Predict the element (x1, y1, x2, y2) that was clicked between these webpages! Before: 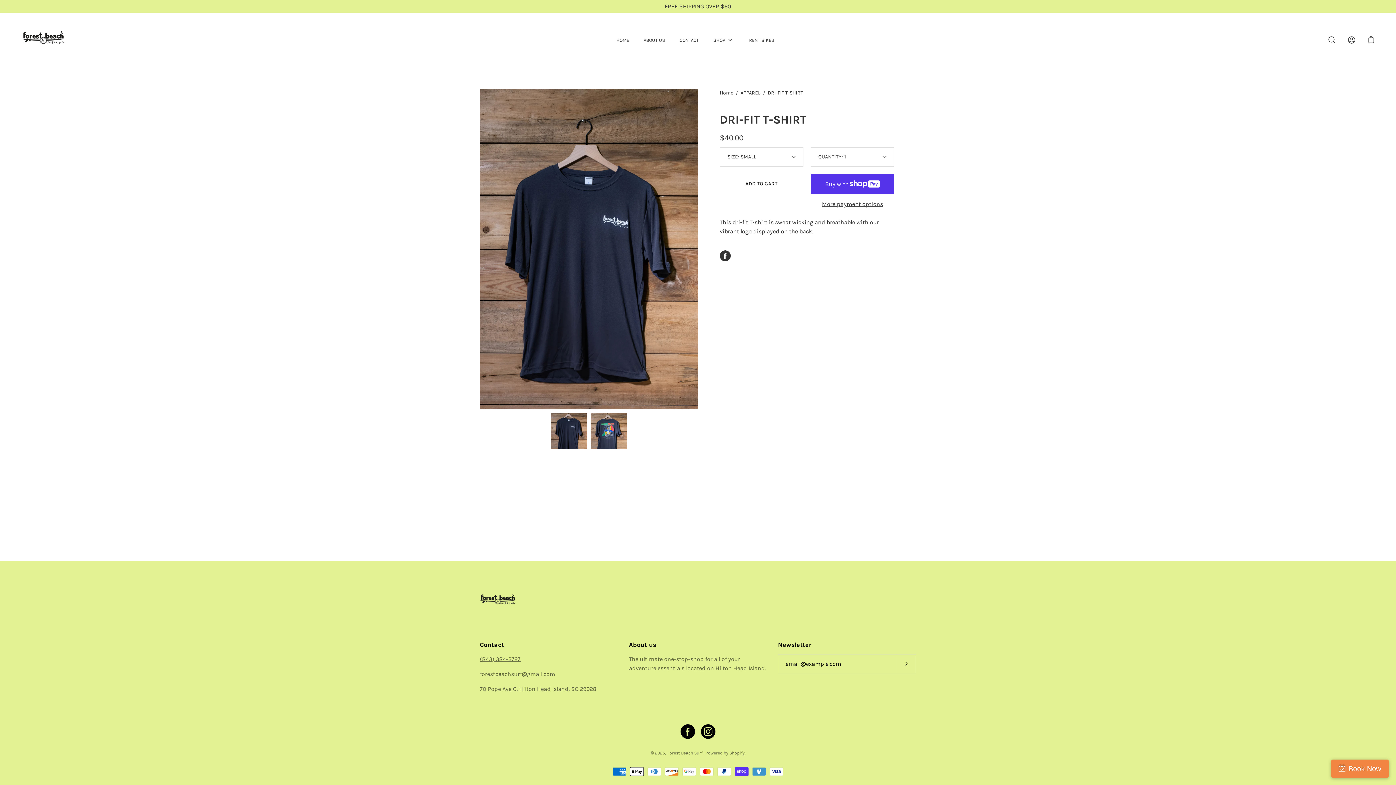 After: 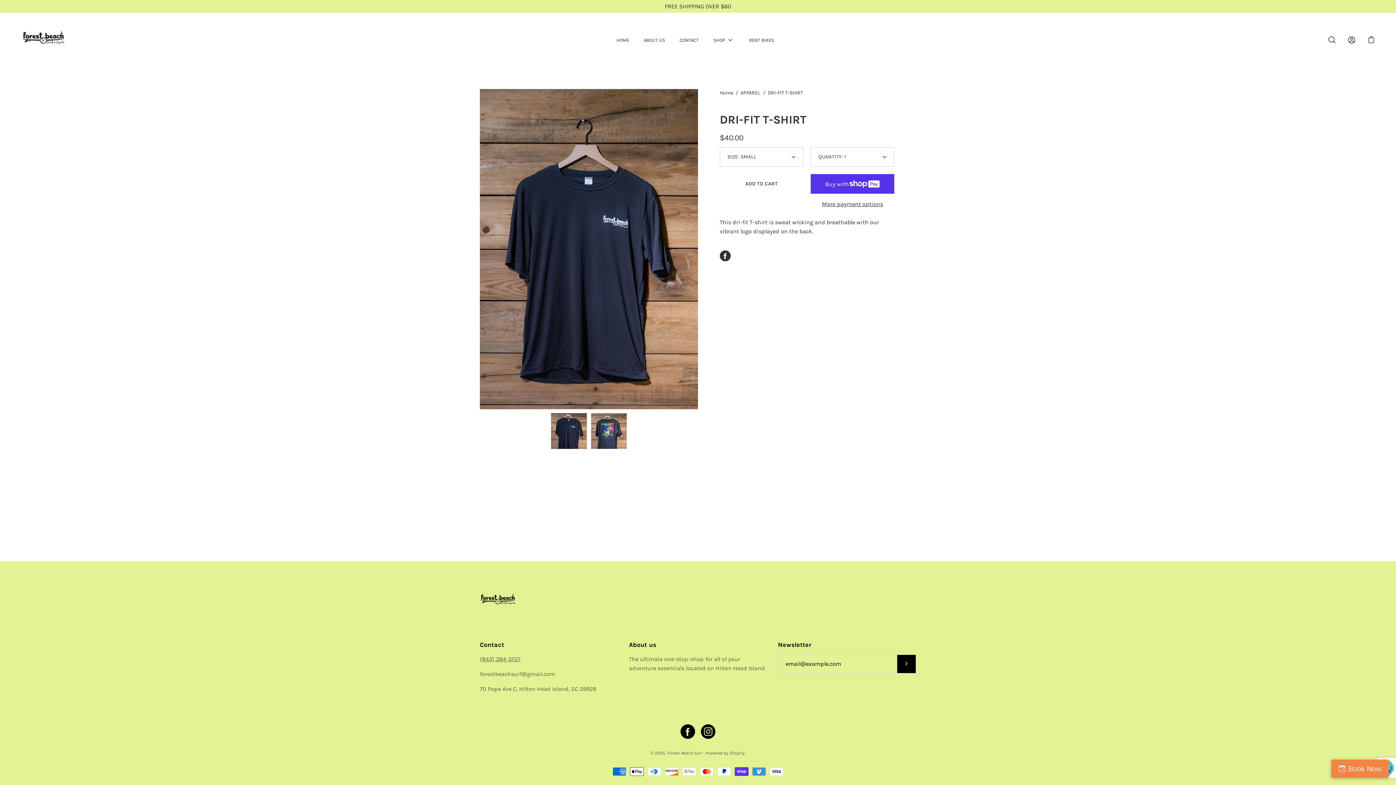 Action: bbox: (897, 654, 916, 673) label: Subscribe to our newsletter